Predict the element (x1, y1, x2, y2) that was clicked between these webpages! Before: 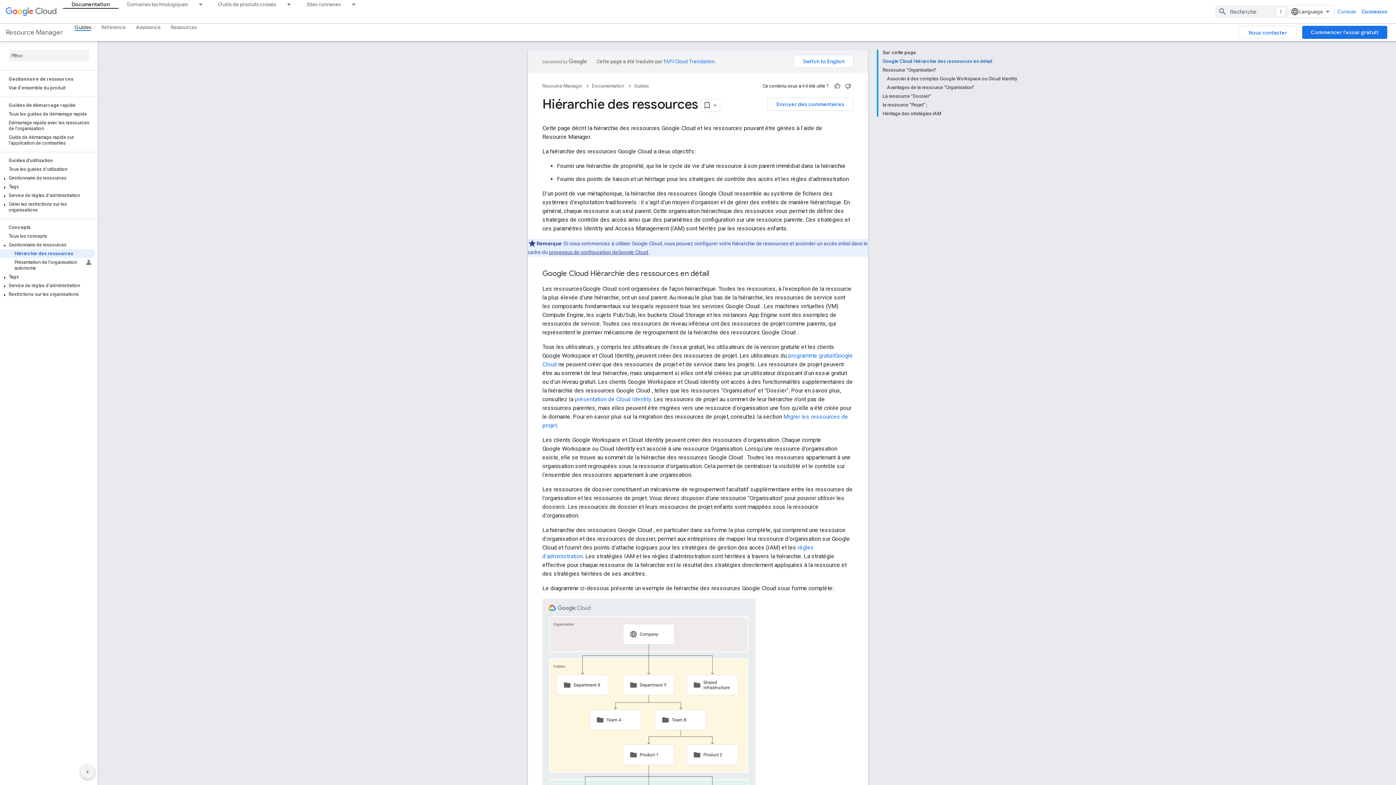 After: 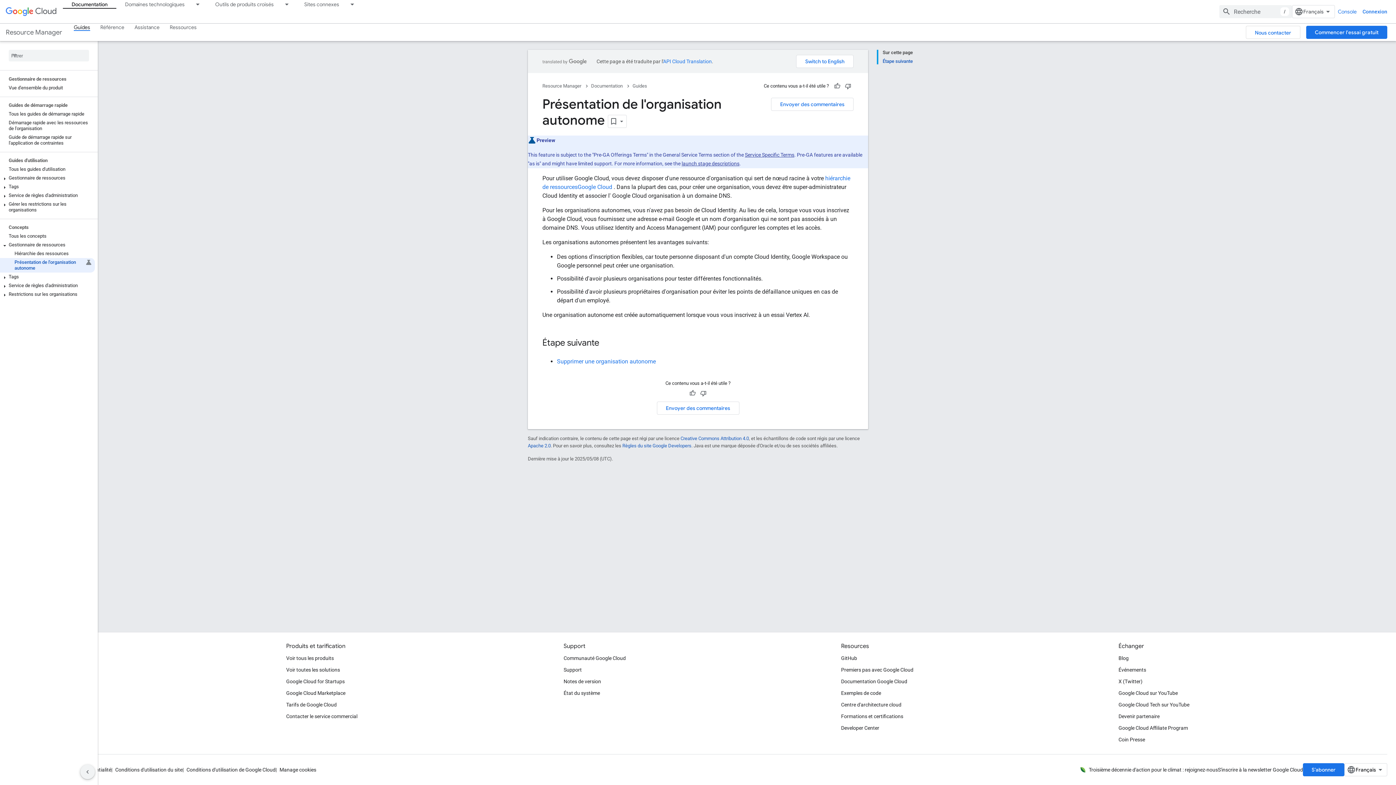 Action: label: Présentation de l'organisation autonome bbox: (0, 258, 94, 272)